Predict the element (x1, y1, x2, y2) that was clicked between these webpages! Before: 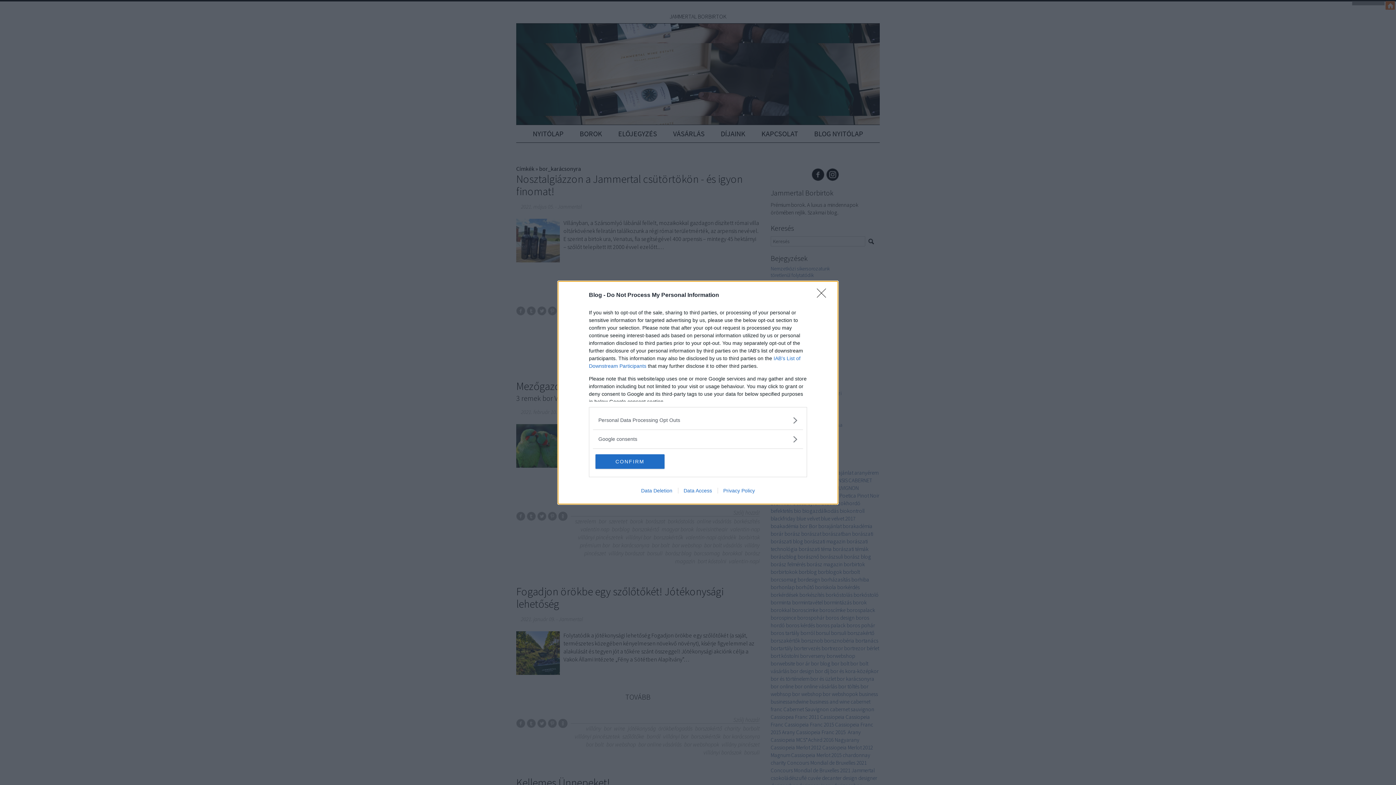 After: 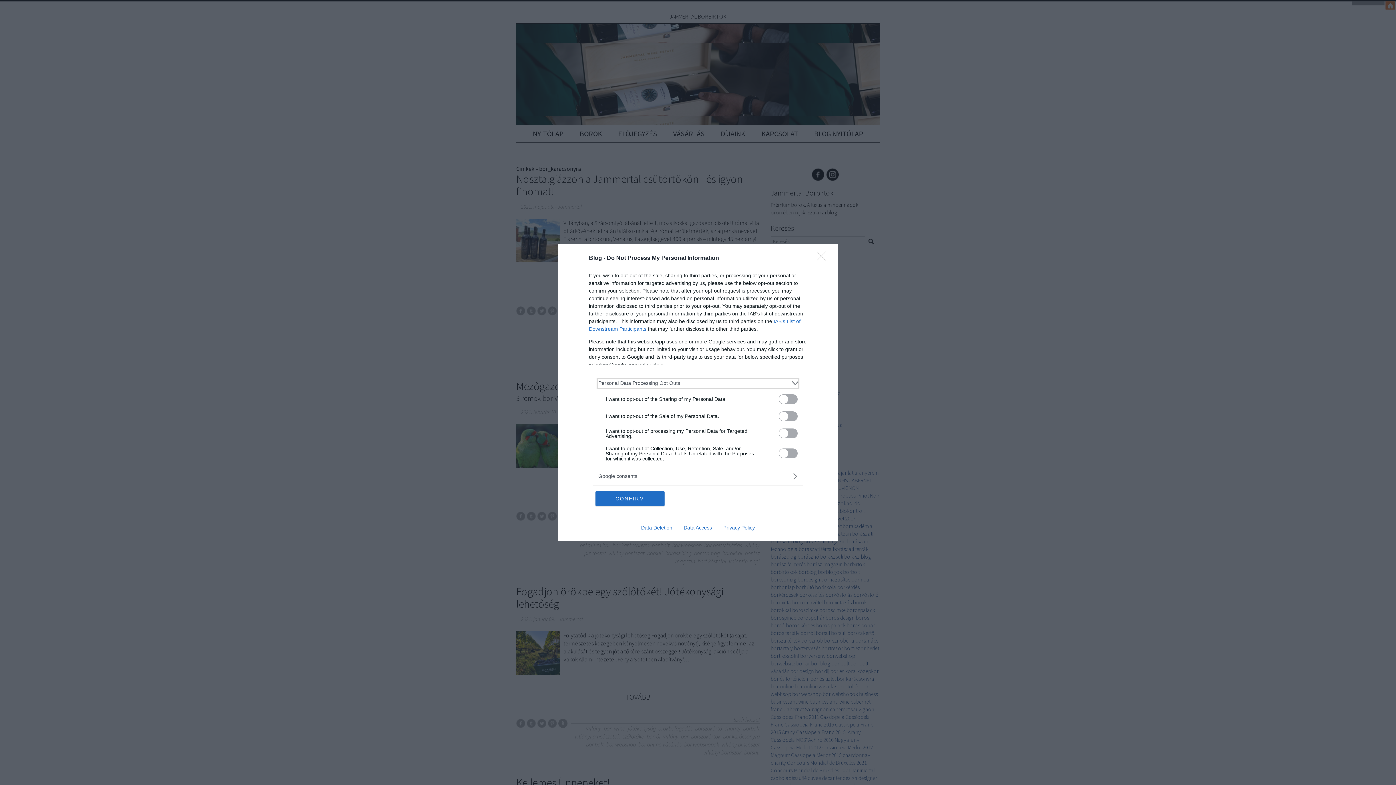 Action: bbox: (598, 416, 797, 424) label: Opt-Outs